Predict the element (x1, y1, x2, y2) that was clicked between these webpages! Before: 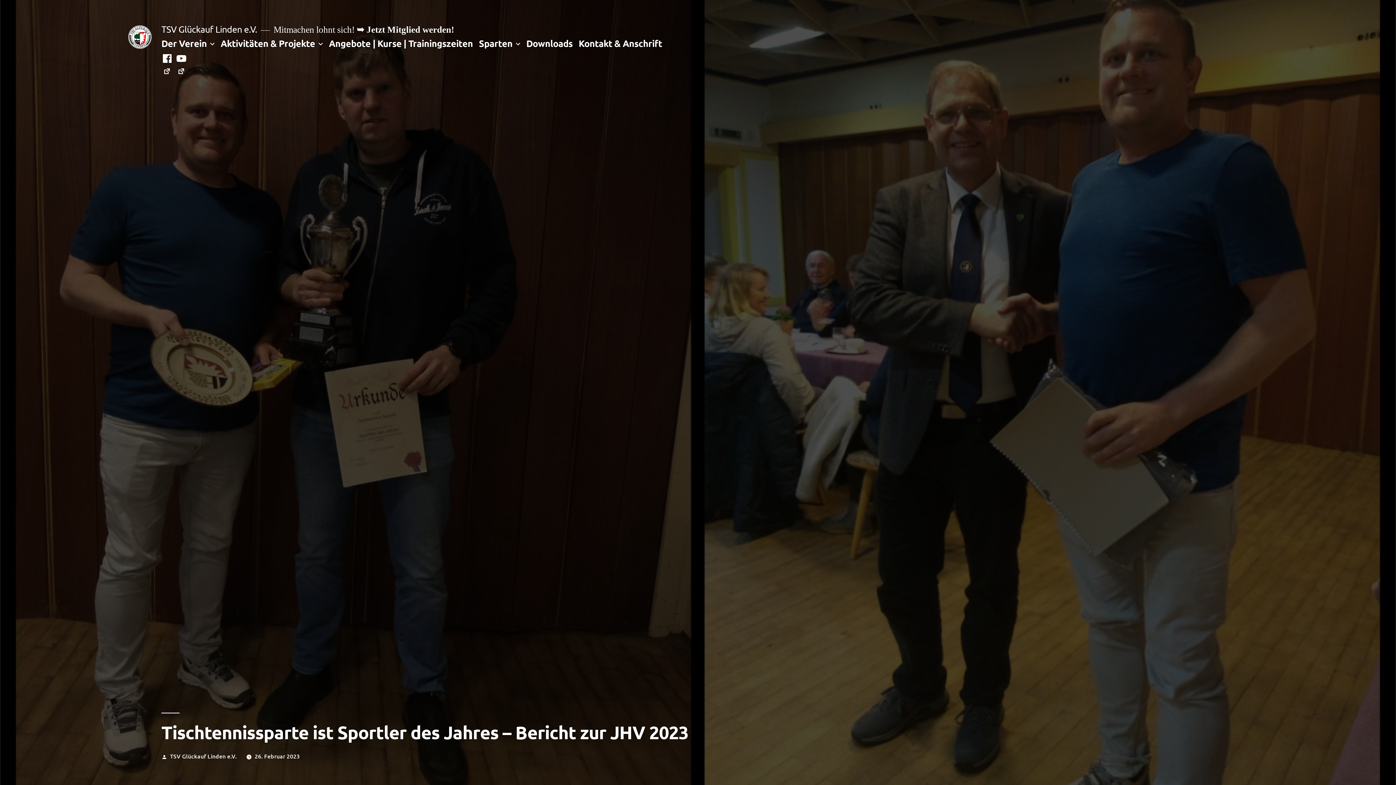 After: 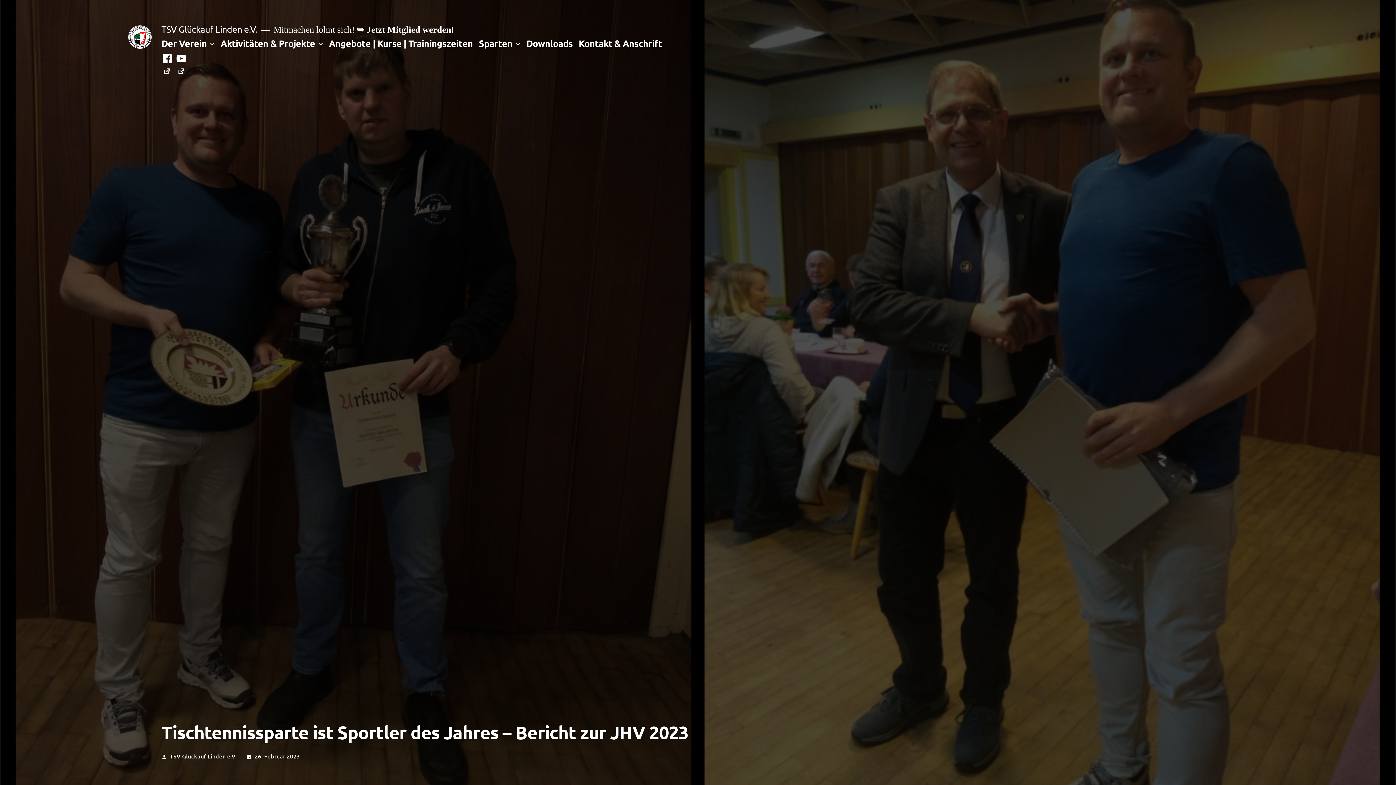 Action: bbox: (254, 752, 299, 760) label: 26. Februar 2023